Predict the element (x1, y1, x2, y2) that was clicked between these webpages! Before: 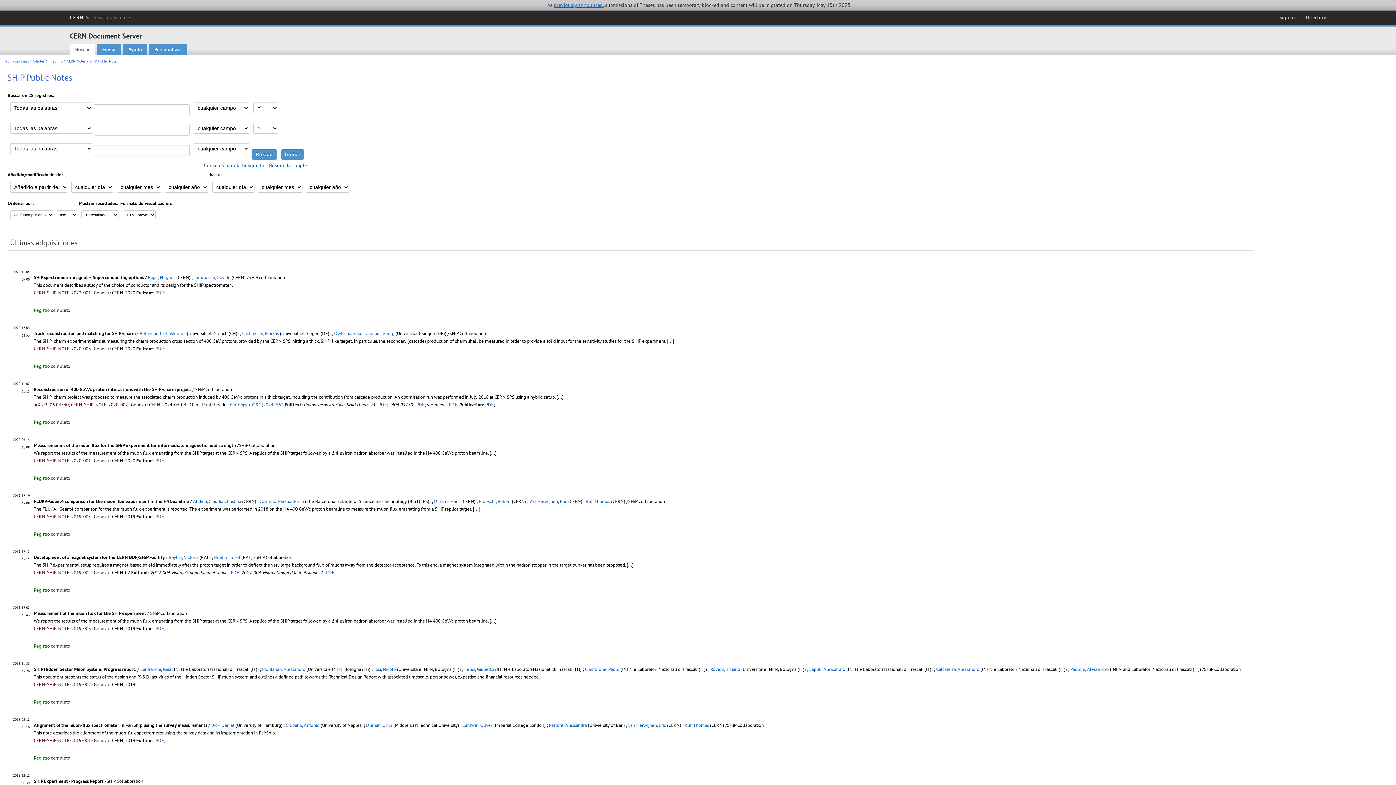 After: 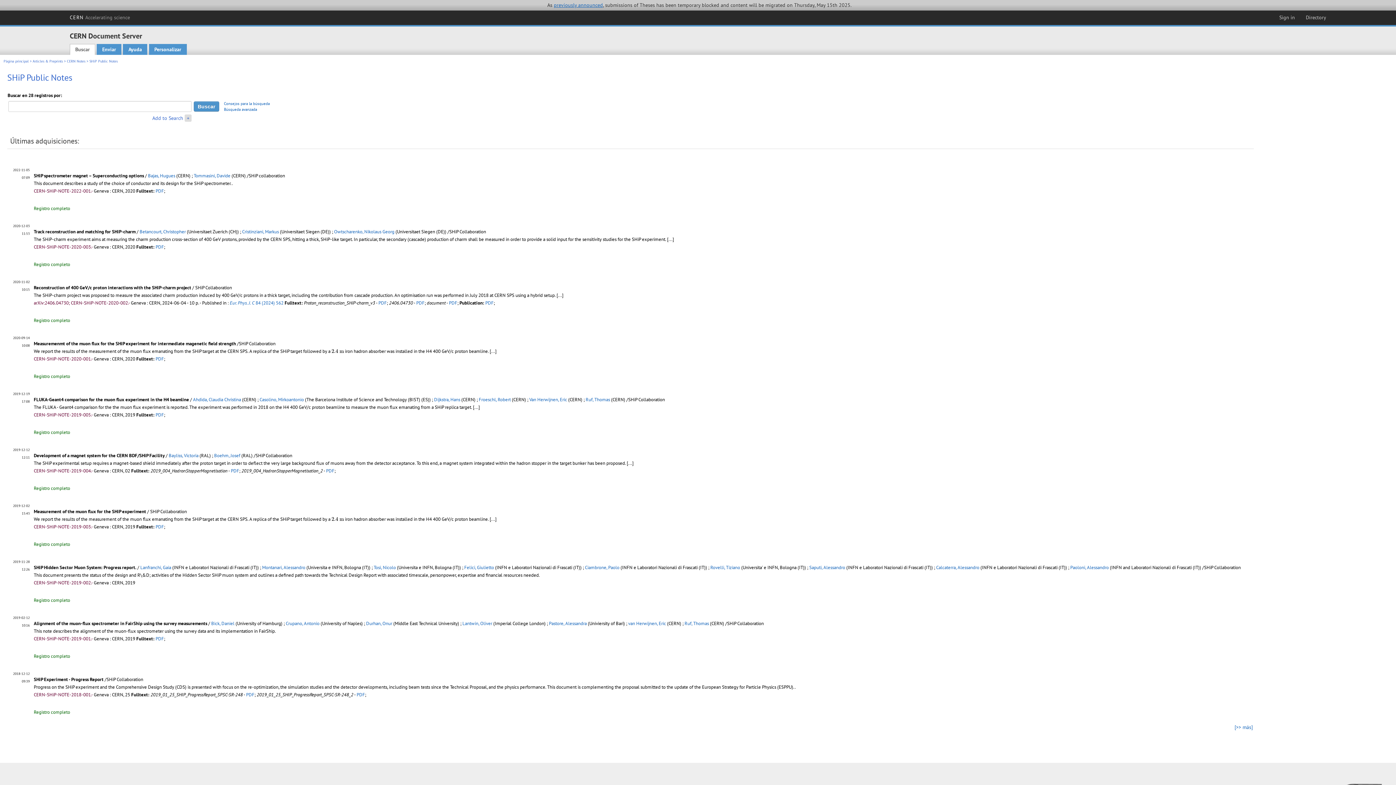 Action: label: Búsqueda simple bbox: (269, 162, 306, 168)